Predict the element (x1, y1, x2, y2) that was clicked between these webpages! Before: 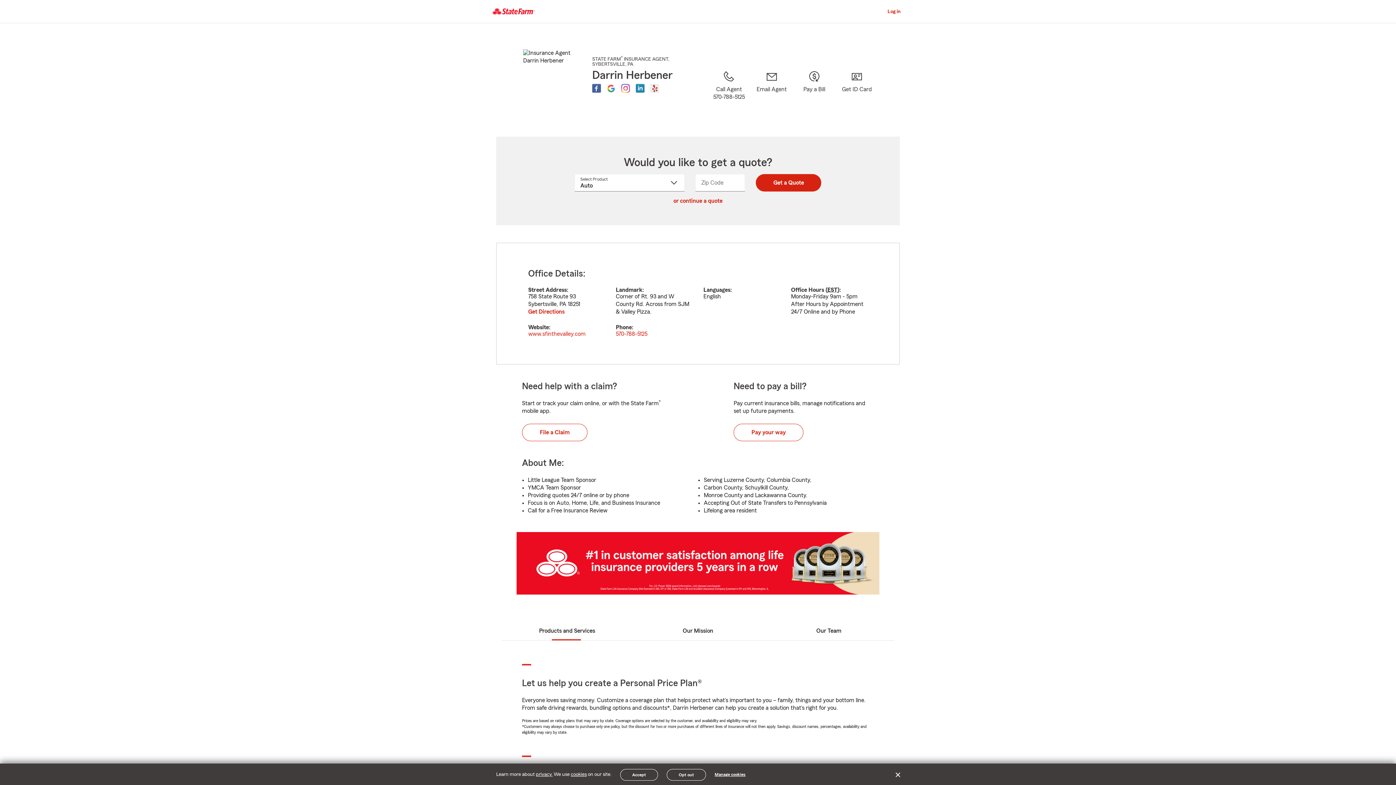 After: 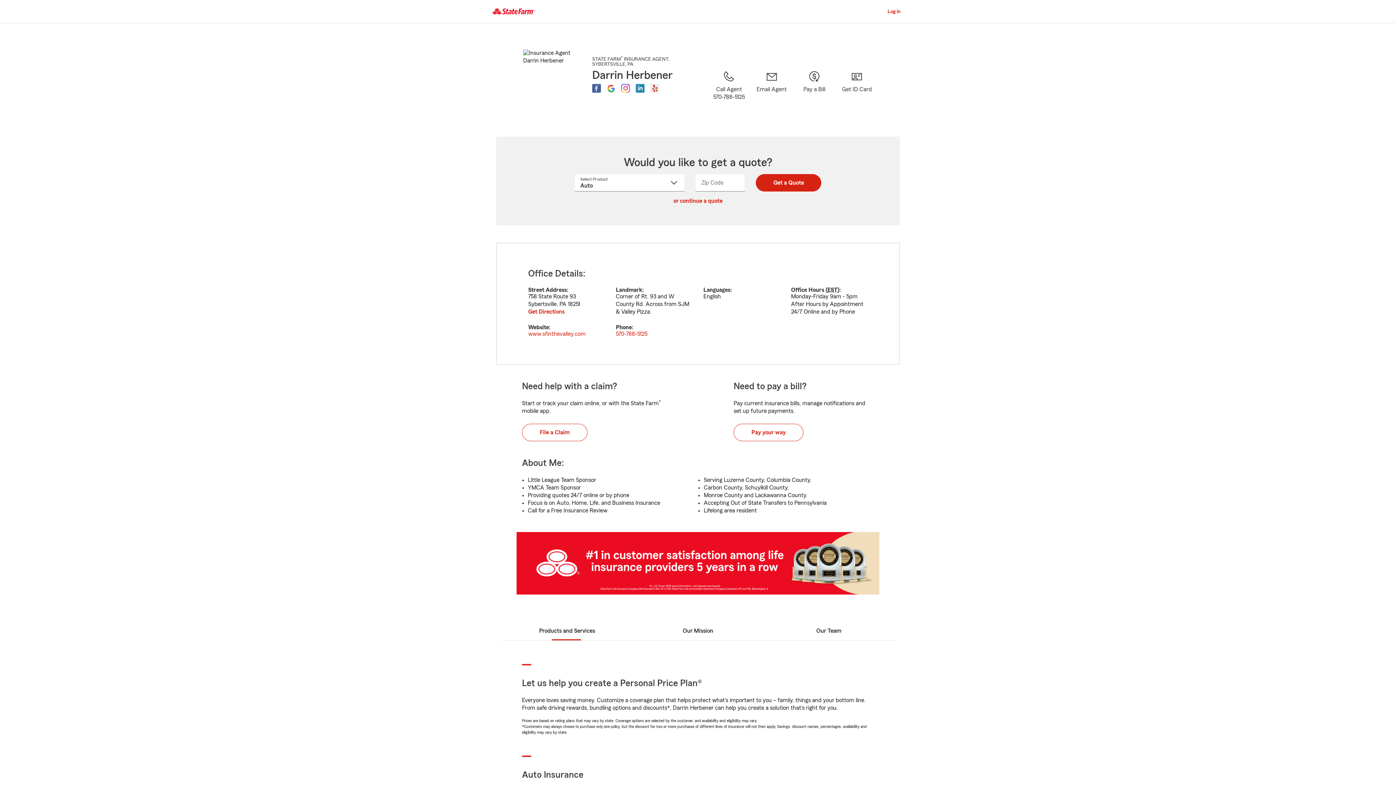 Action: bbox: (893, 770, 905, 782) label: privacy close